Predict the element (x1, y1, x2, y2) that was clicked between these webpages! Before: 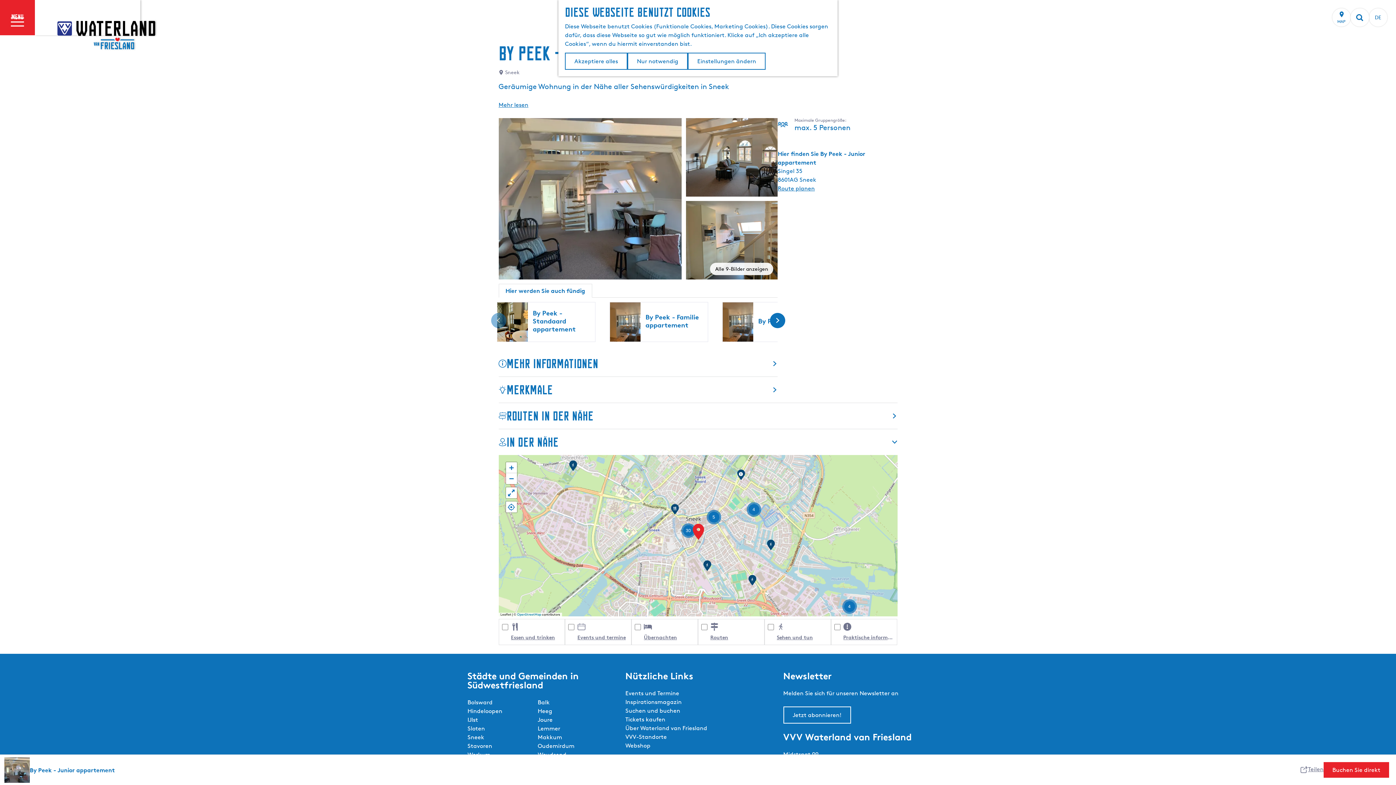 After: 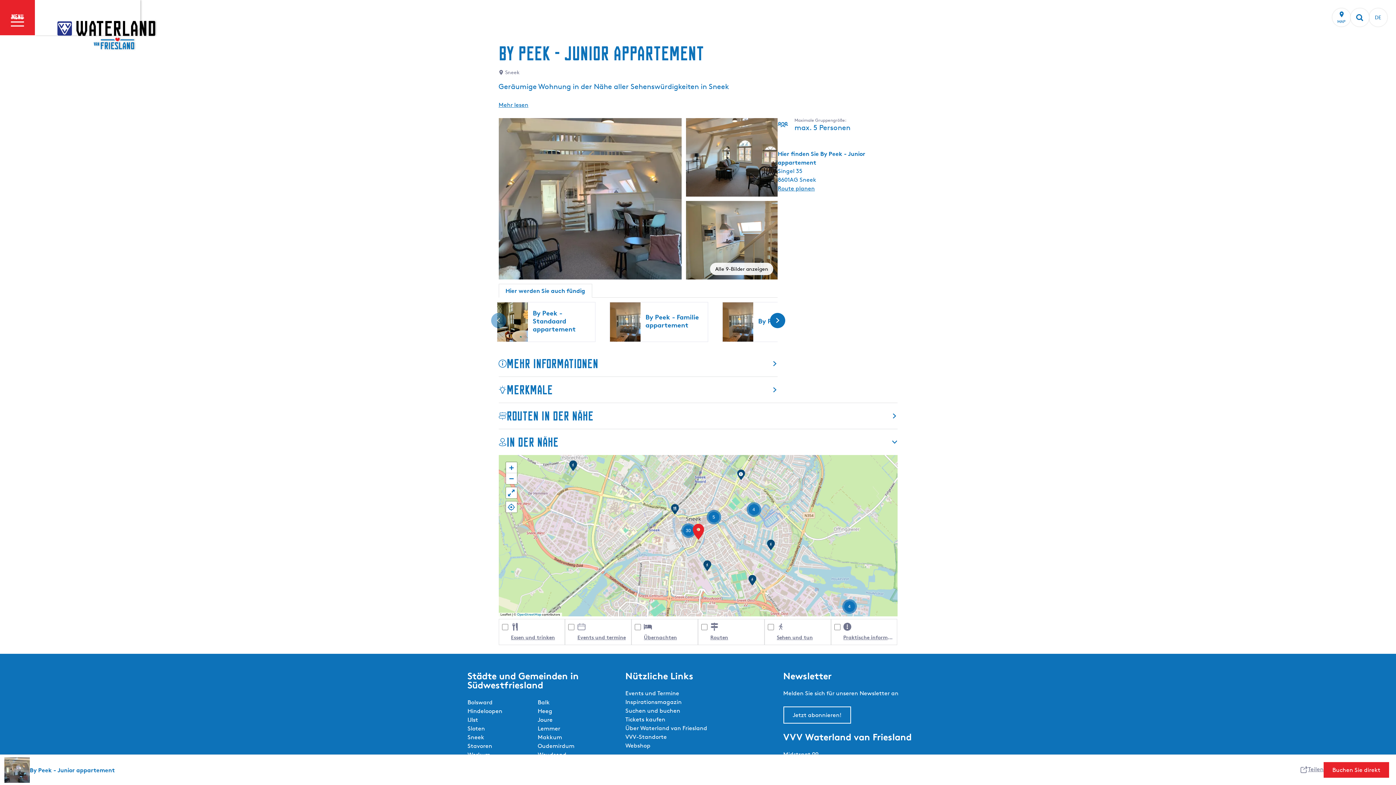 Action: label: Nur notwendig bbox: (627, 52, 688, 69)